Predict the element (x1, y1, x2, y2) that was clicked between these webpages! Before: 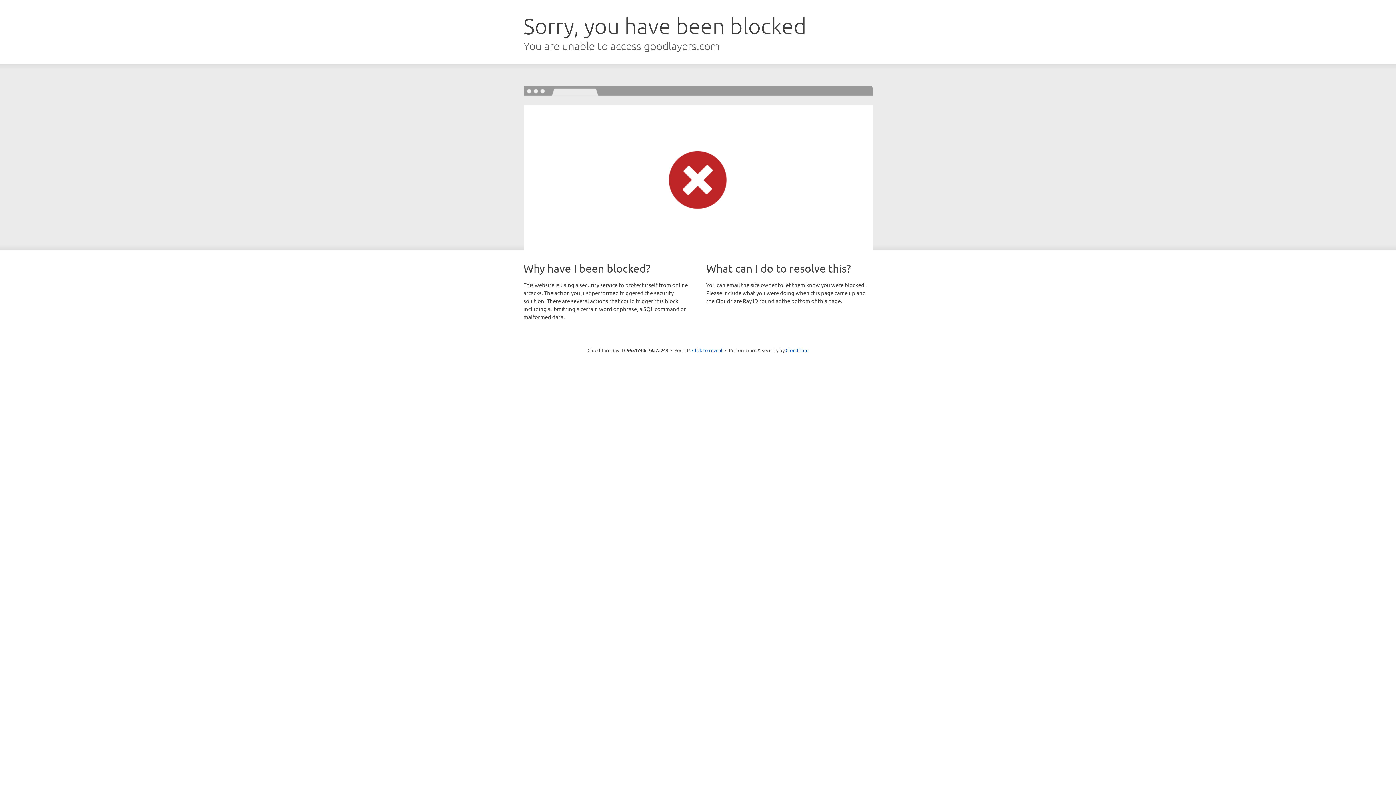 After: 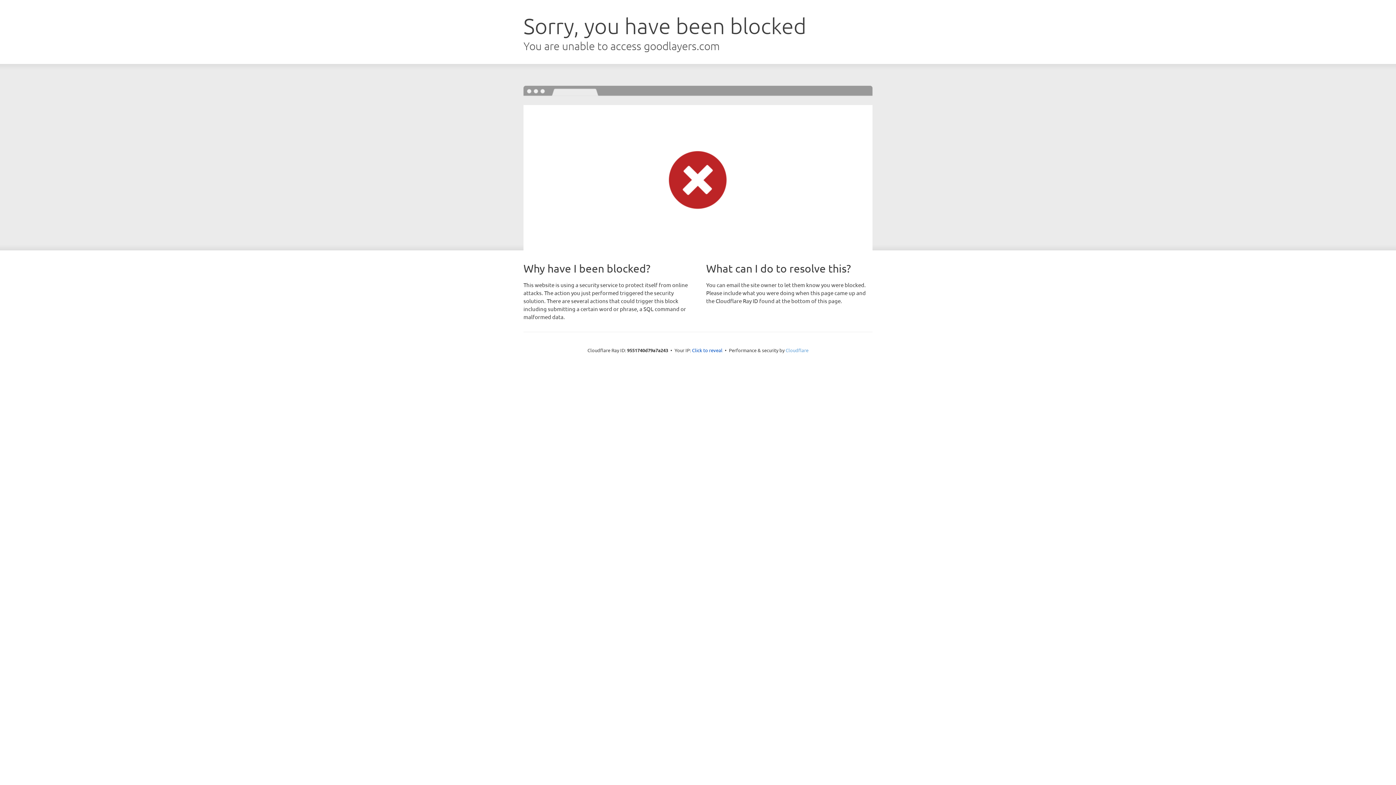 Action: label: Cloudflare bbox: (785, 347, 808, 353)